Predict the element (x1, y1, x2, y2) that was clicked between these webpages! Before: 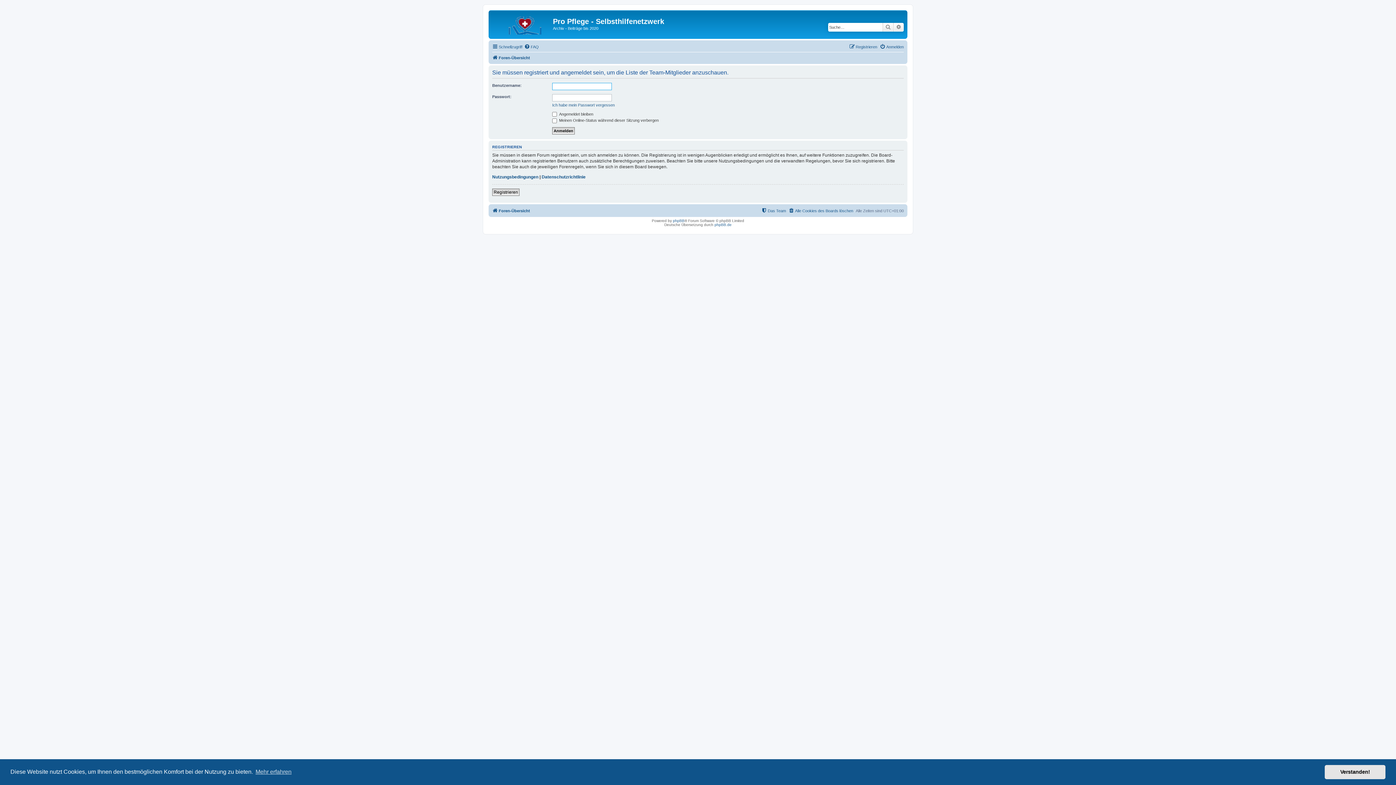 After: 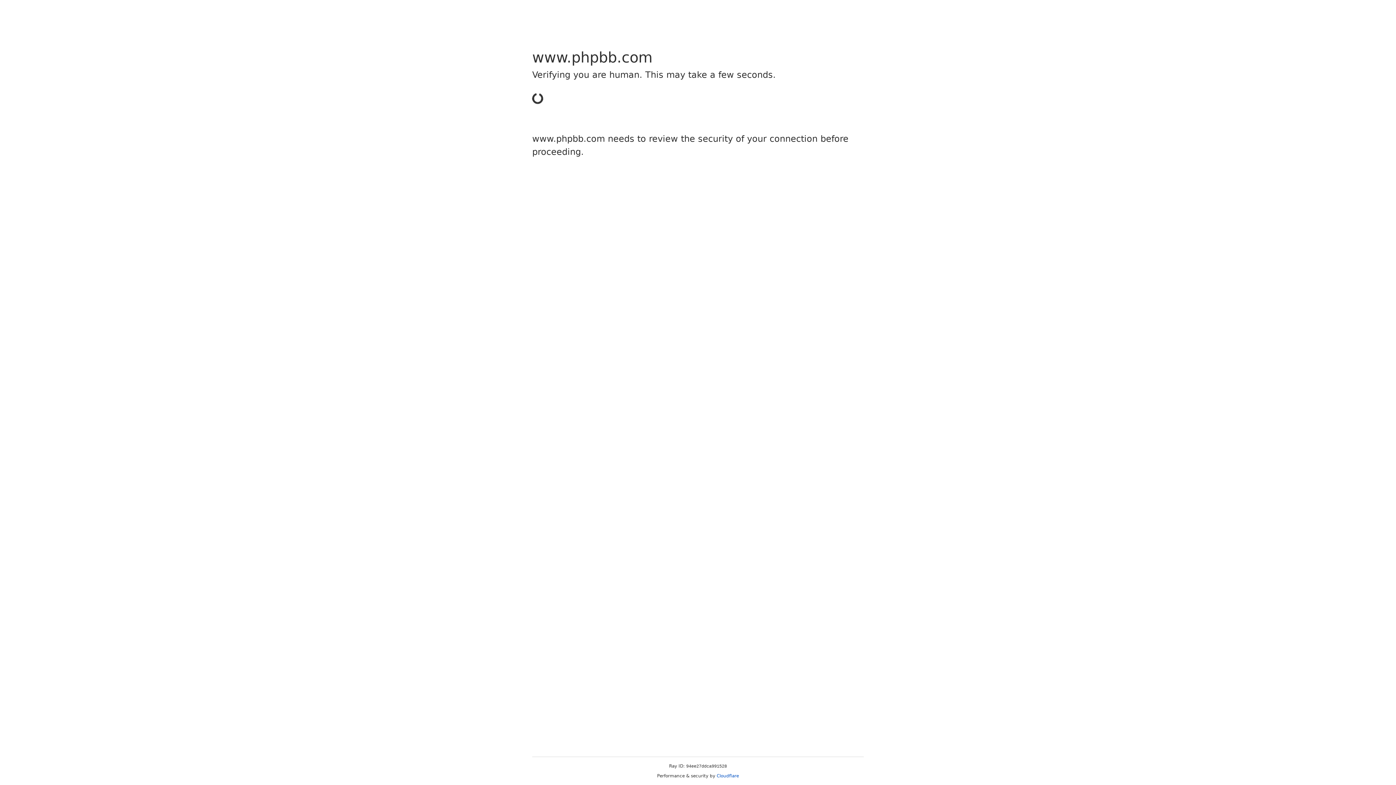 Action: label: phpBB bbox: (673, 218, 684, 222)